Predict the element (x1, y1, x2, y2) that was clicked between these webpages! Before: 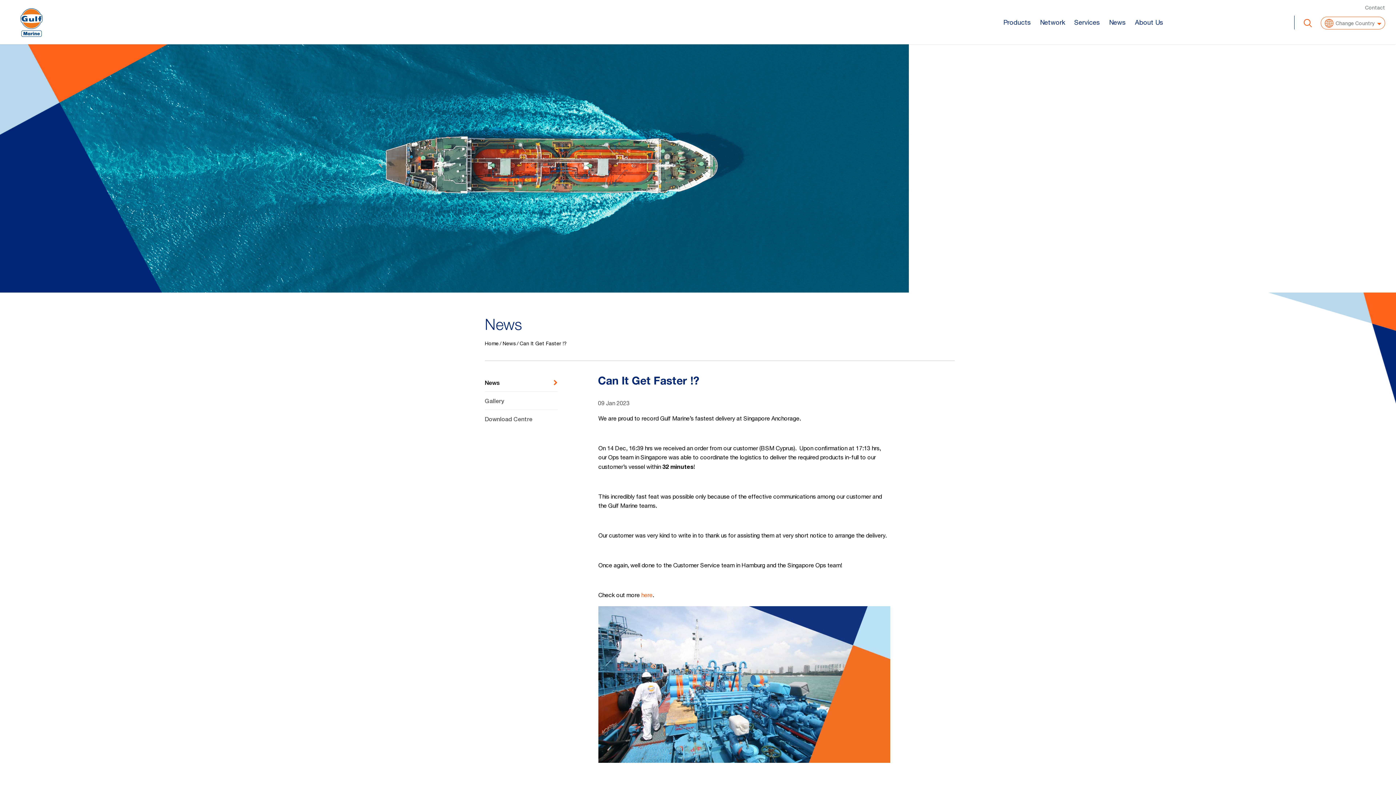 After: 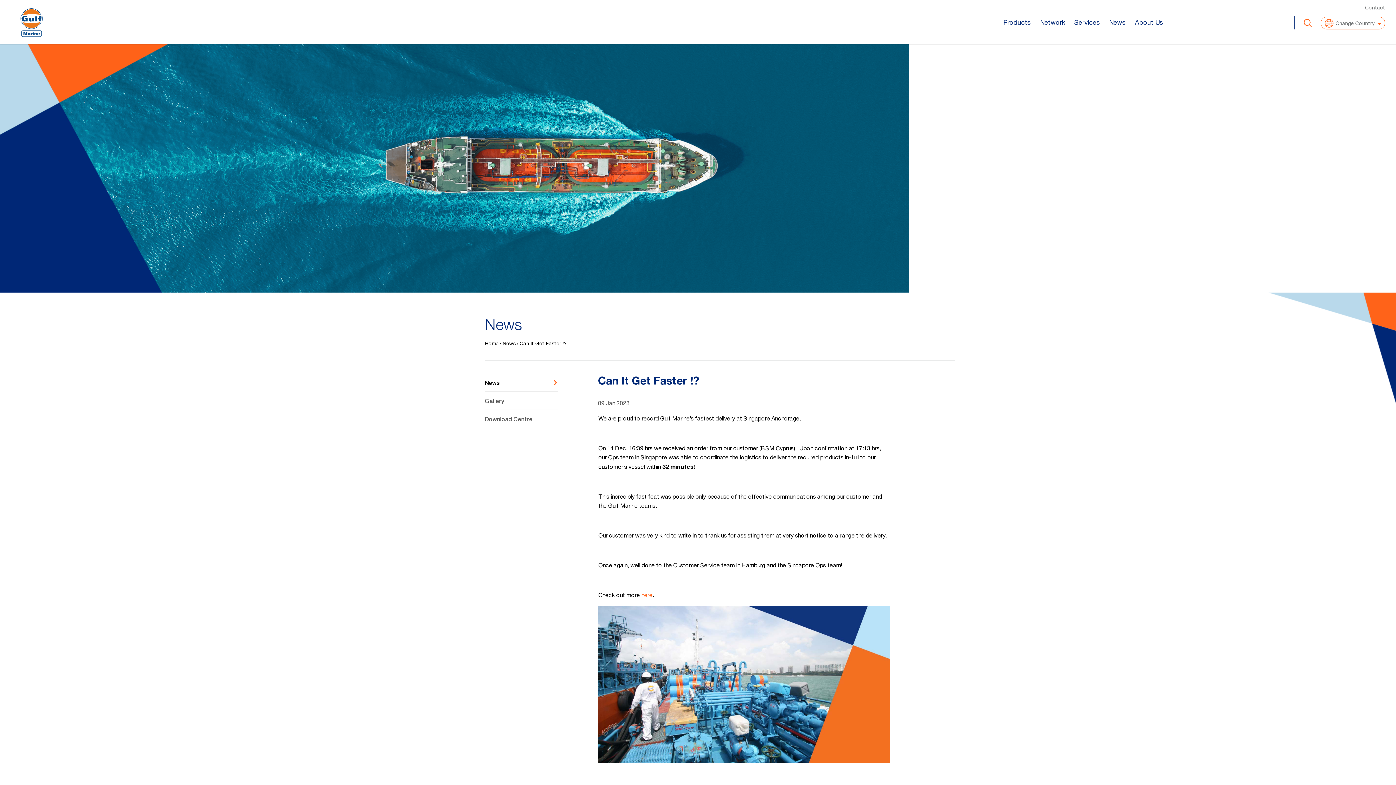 Action: bbox: (641, 592, 652, 598) label: here